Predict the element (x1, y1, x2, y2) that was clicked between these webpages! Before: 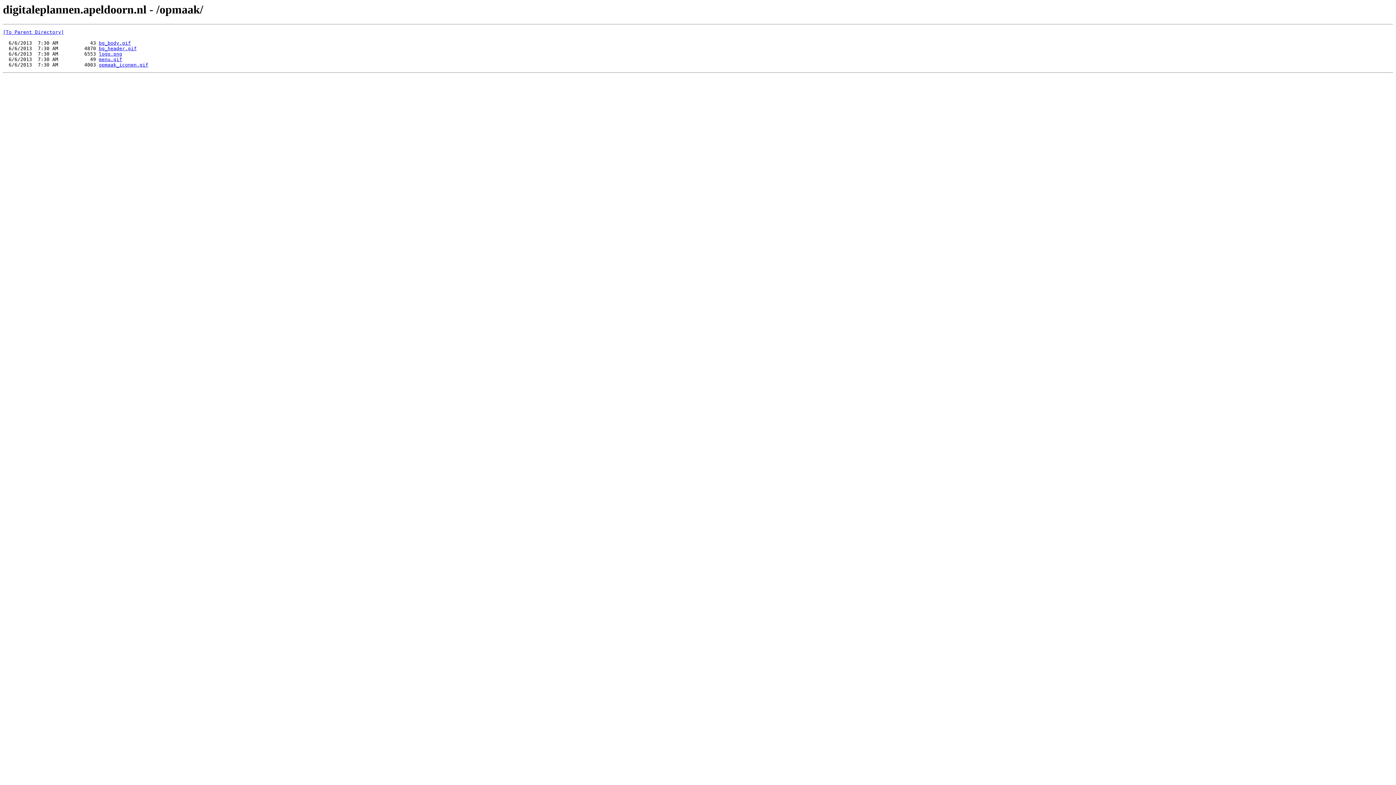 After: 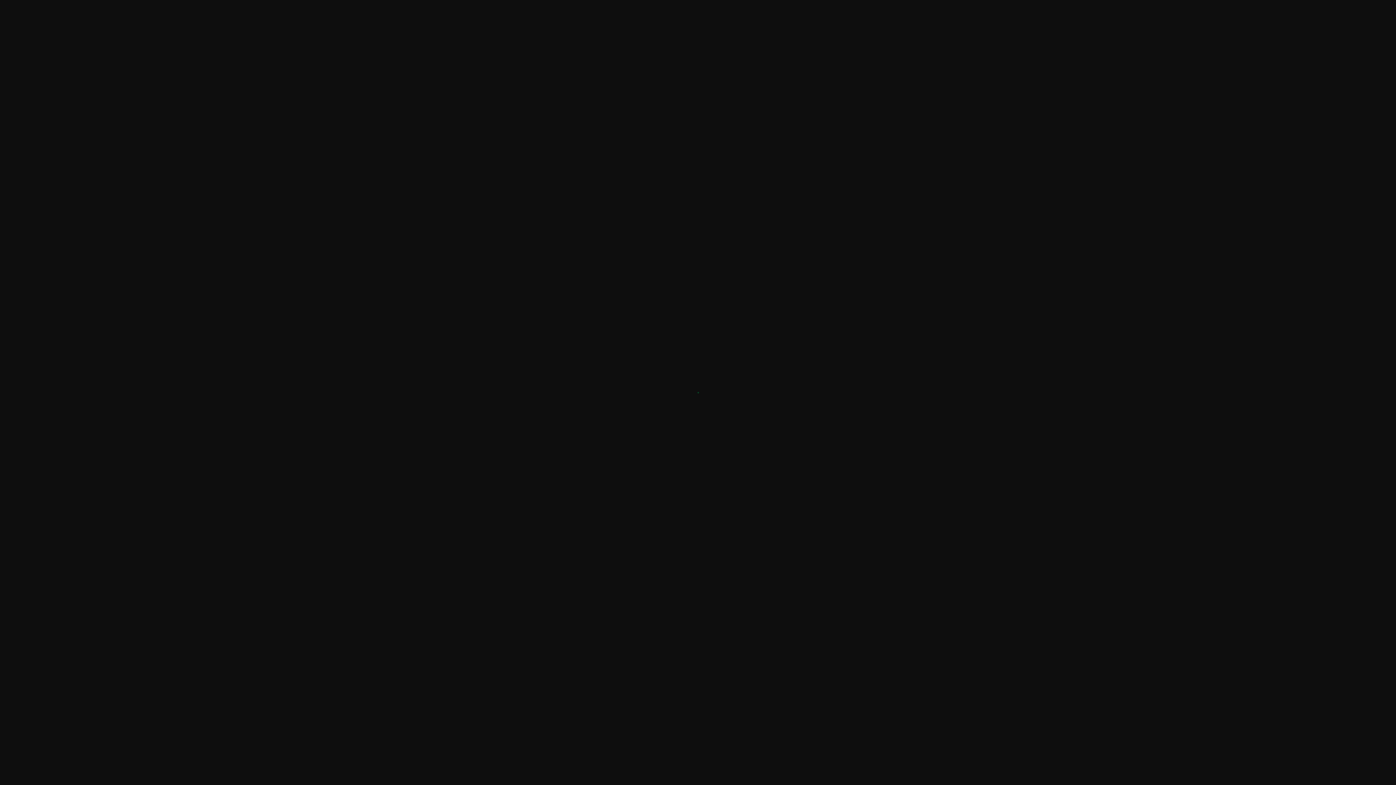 Action: label: menu.gif bbox: (98, 56, 122, 62)